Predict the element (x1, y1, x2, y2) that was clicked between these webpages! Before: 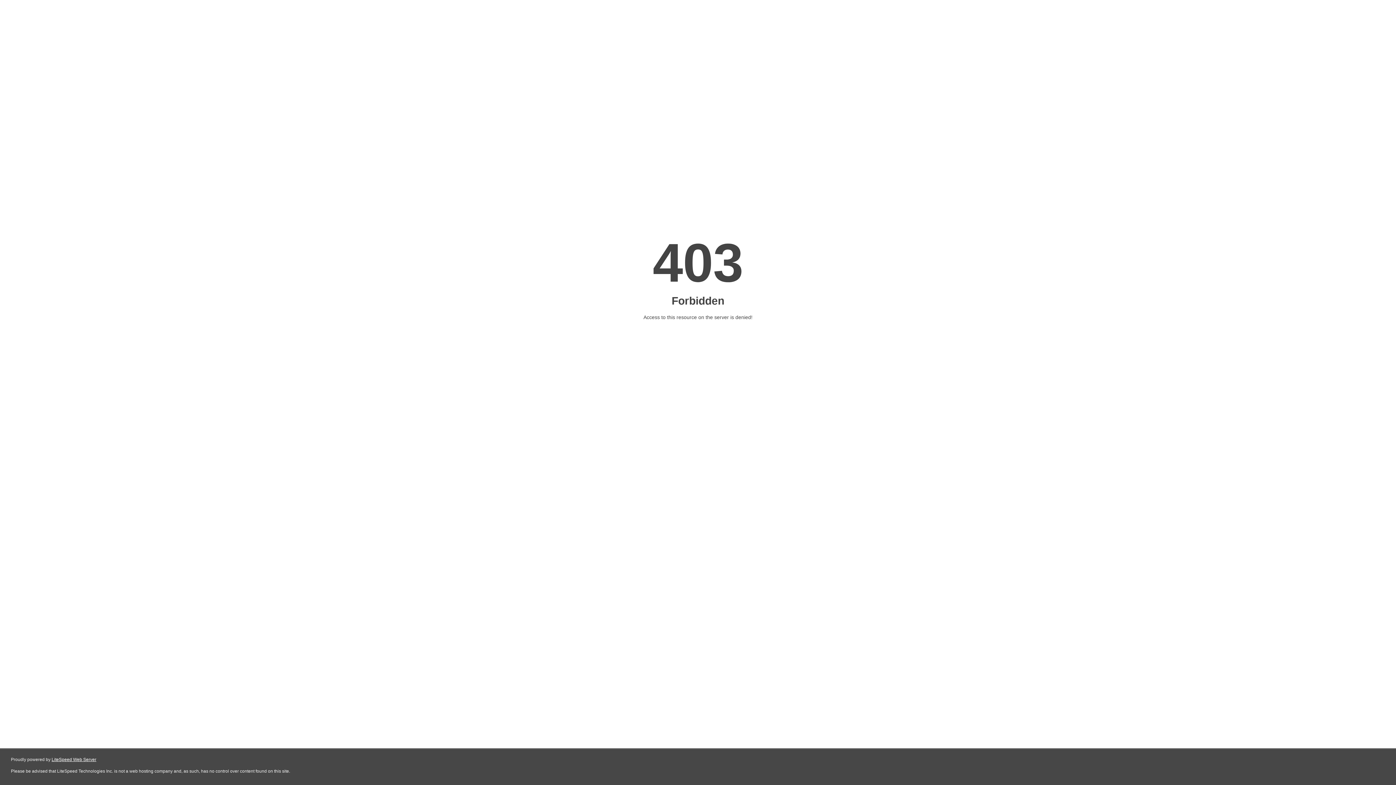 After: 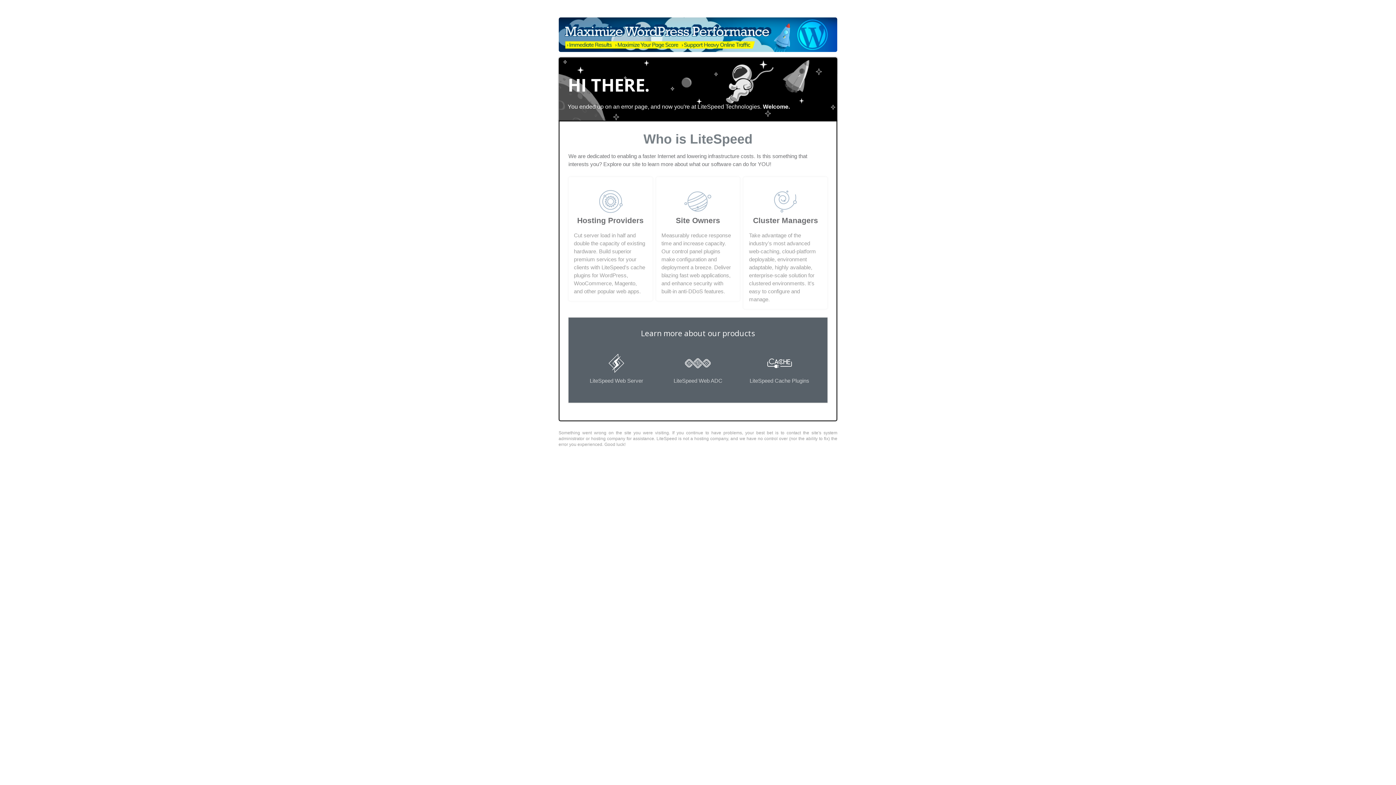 Action: bbox: (51, 757, 96, 762) label: LiteSpeed Web Server